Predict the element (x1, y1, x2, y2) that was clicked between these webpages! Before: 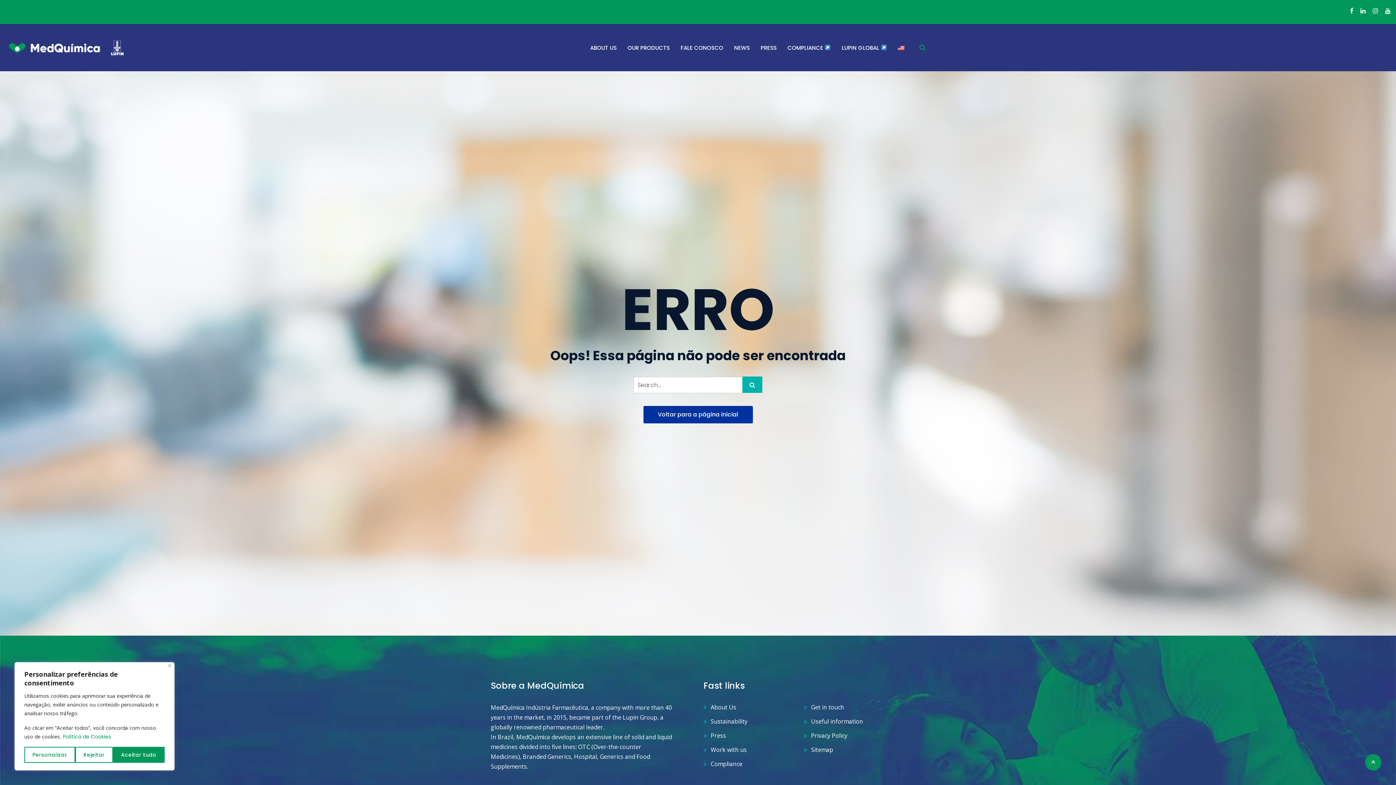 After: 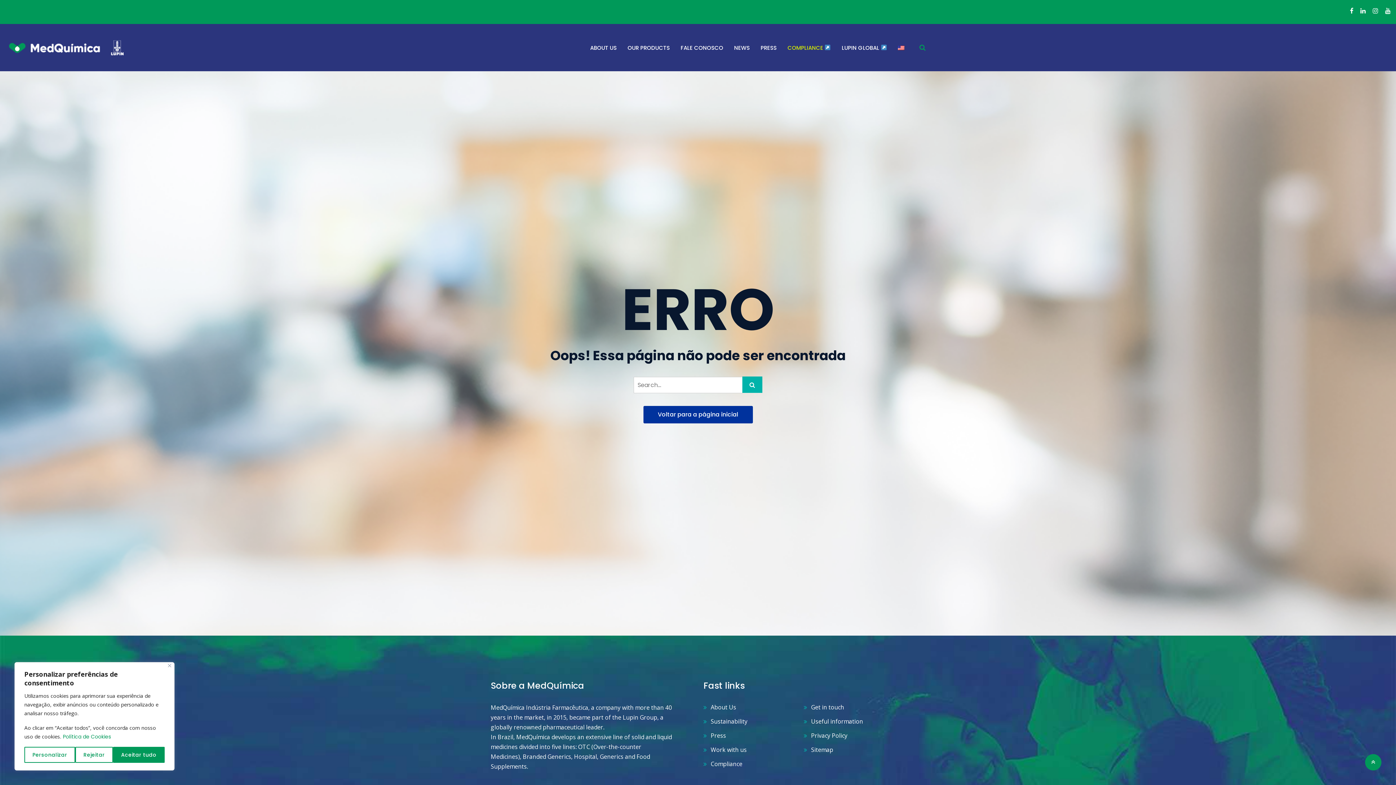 Action: bbox: (787, 43, 831, 52) label: COMPLIANCE 